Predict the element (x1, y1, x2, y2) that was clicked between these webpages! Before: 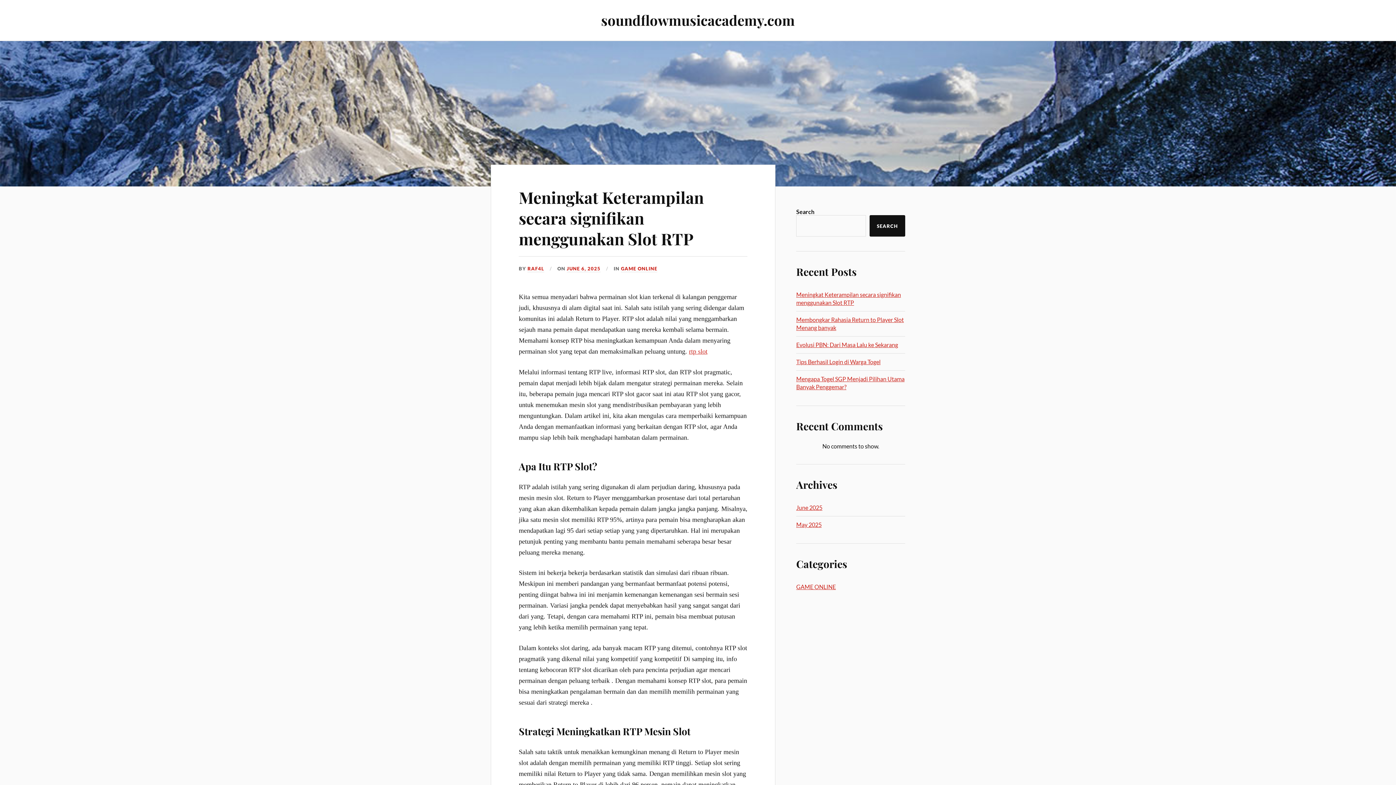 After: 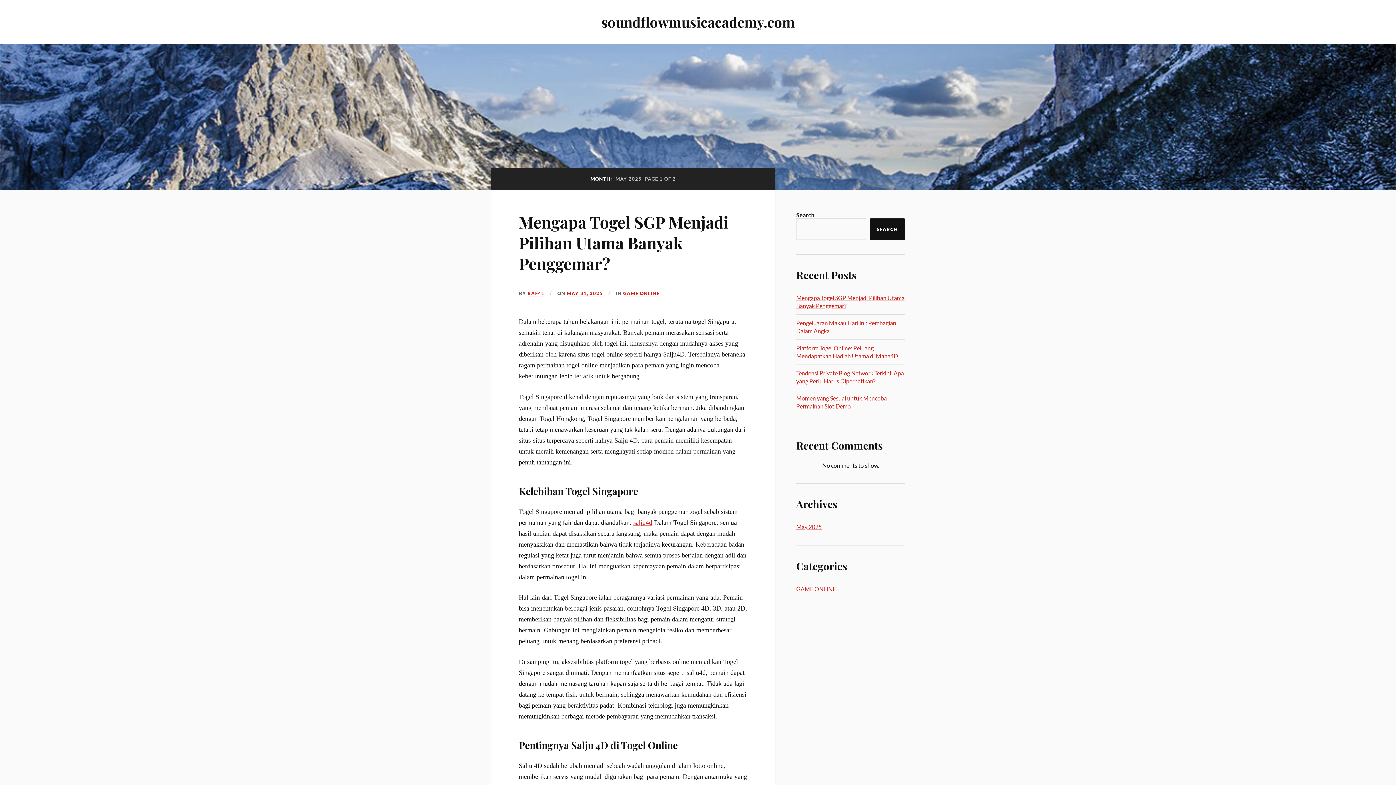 Action: bbox: (796, 521, 821, 528) label: May 2025